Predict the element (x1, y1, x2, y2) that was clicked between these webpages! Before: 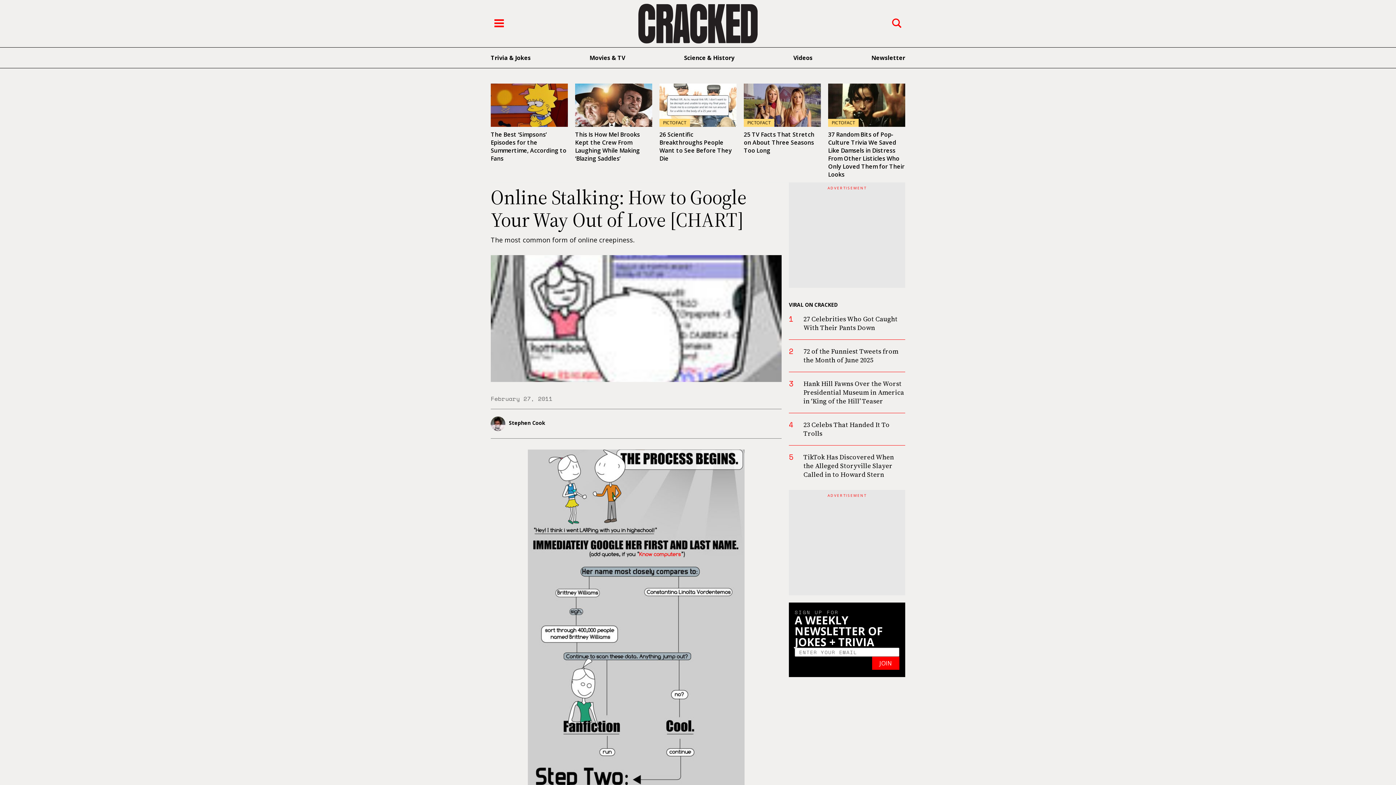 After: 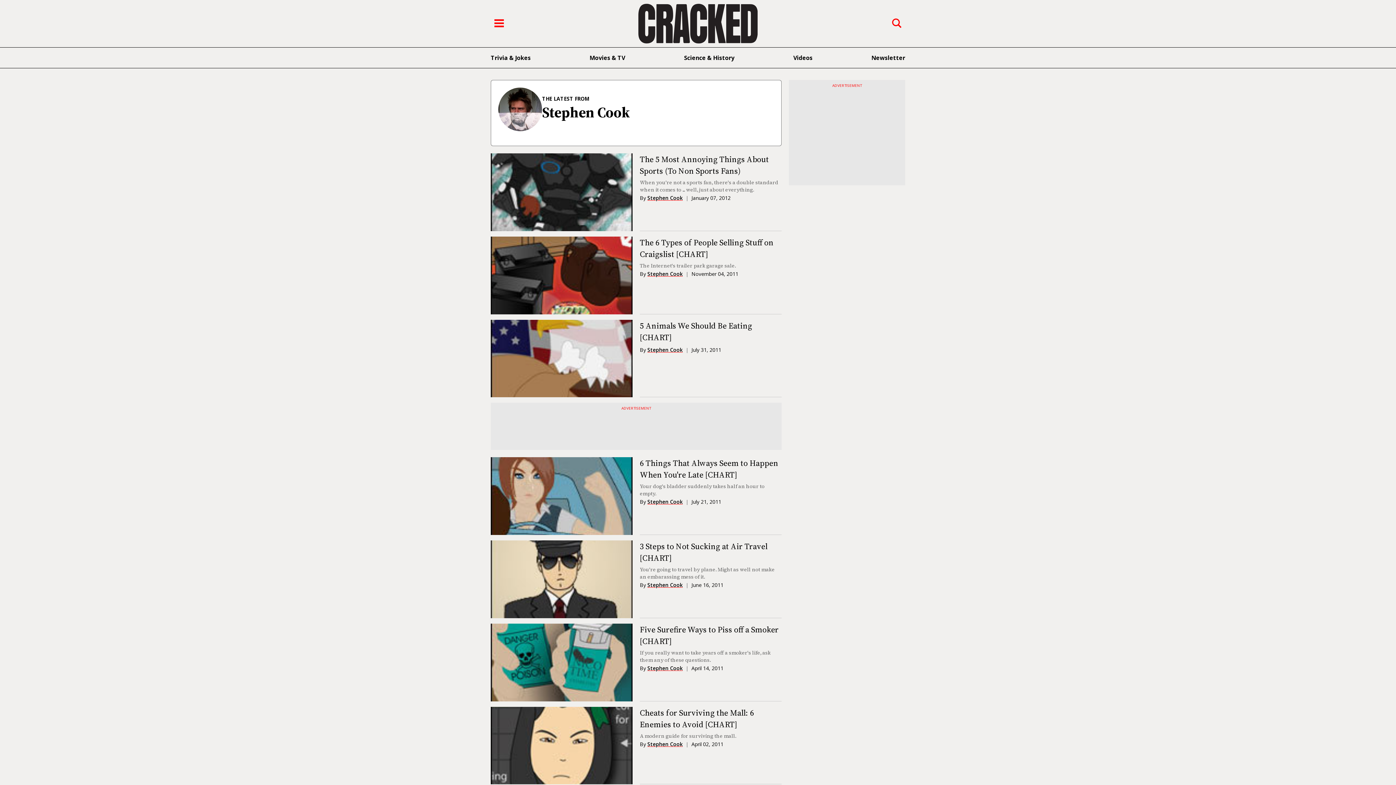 Action: bbox: (490, 416, 585, 431) label: Stephen Cook